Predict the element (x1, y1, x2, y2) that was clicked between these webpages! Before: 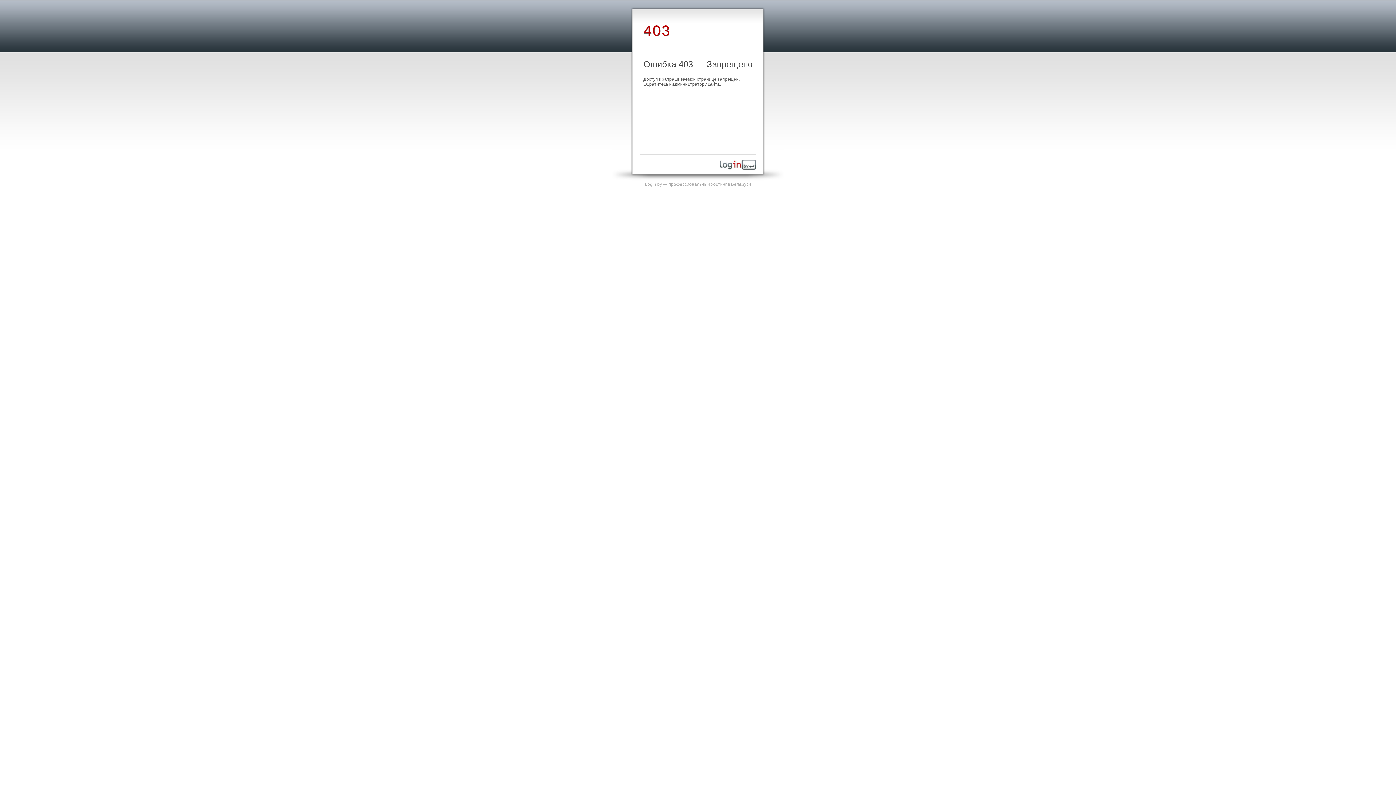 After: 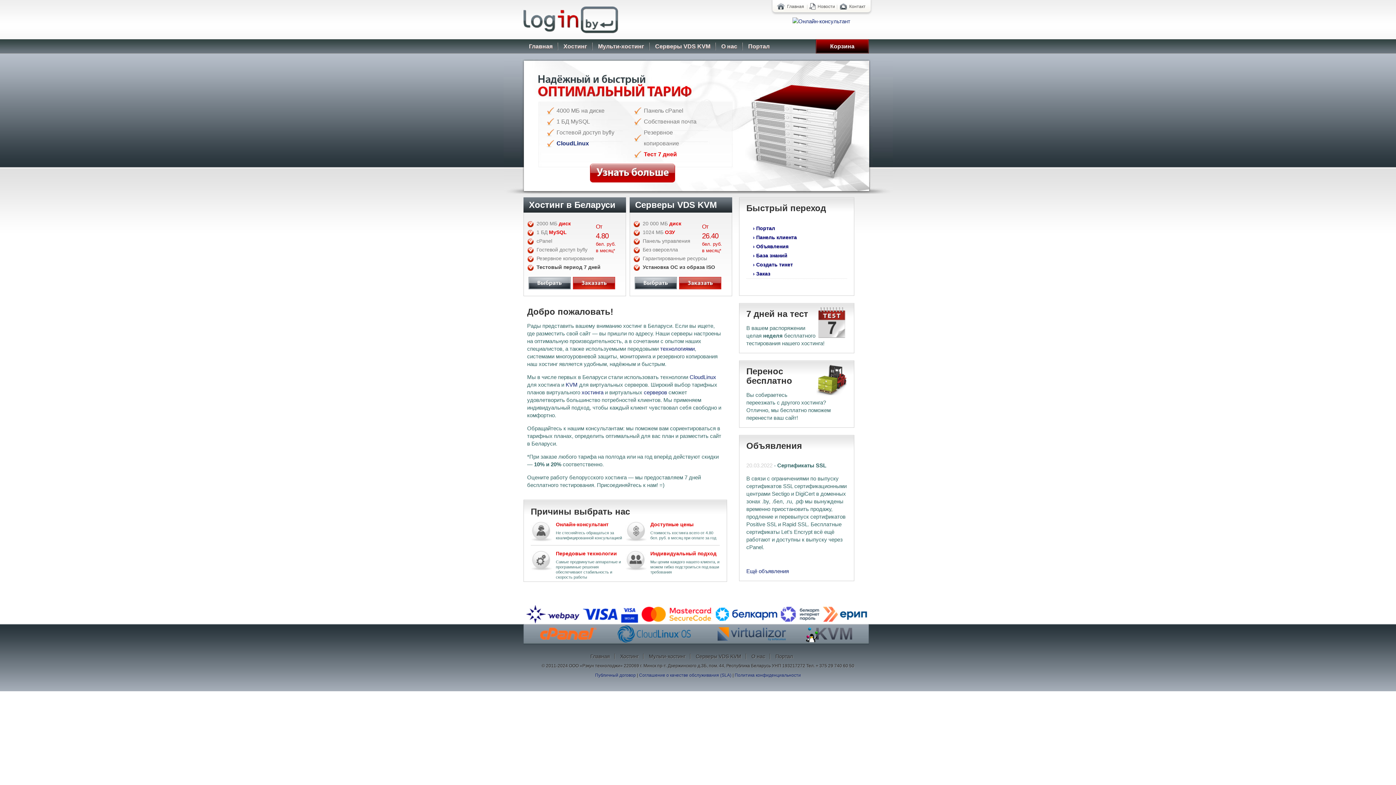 Action: bbox: (720, 165, 756, 170)